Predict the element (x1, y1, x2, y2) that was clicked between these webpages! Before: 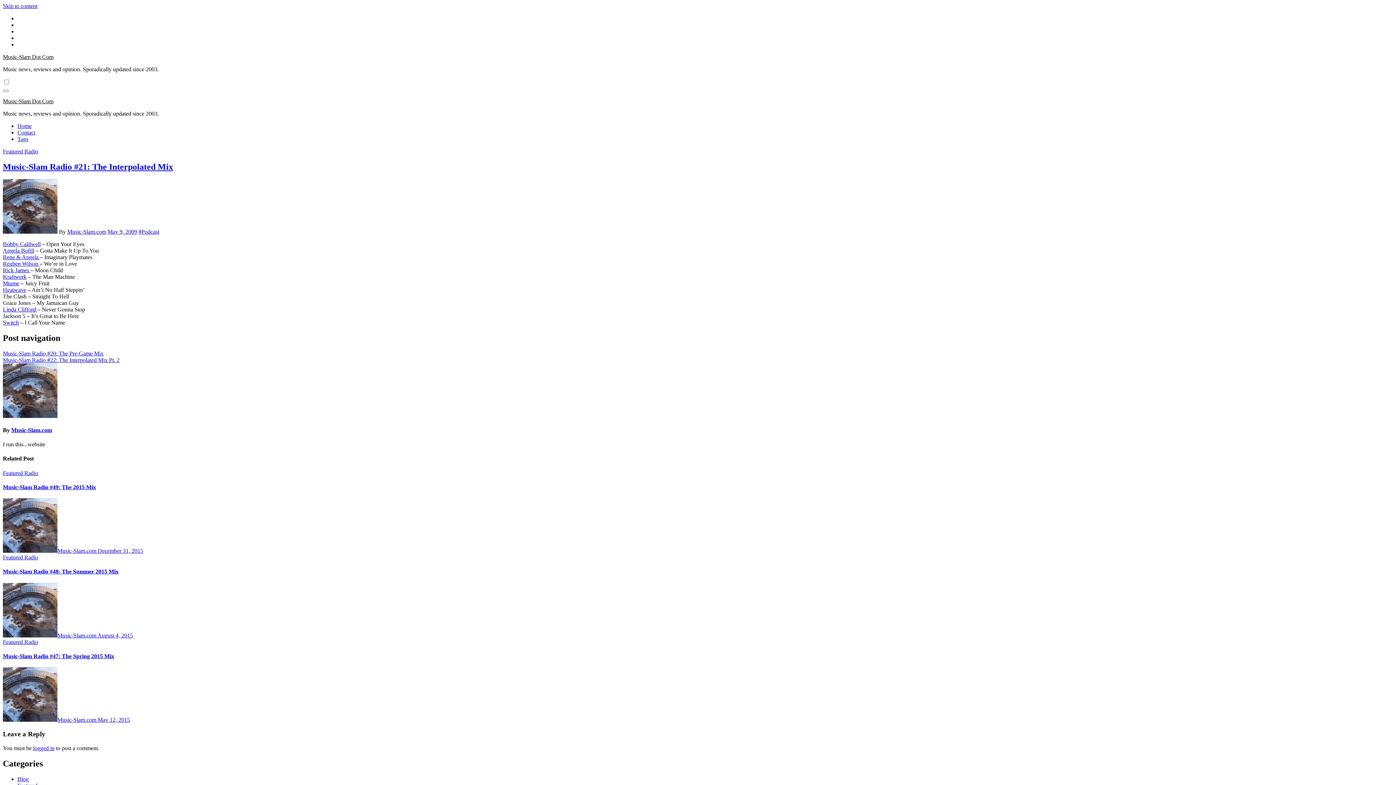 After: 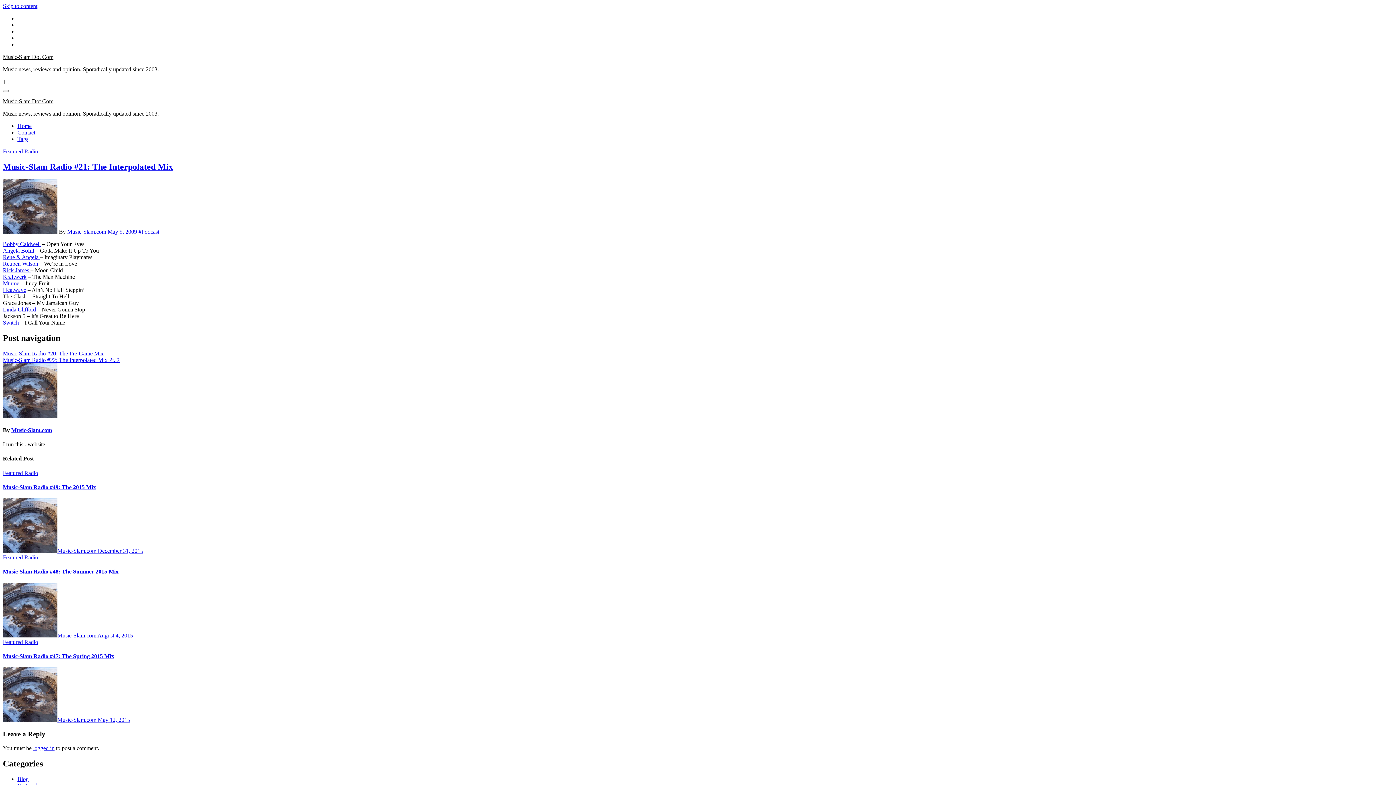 Action: bbox: (2, 254, 40, 260) label: Rene & Angela 